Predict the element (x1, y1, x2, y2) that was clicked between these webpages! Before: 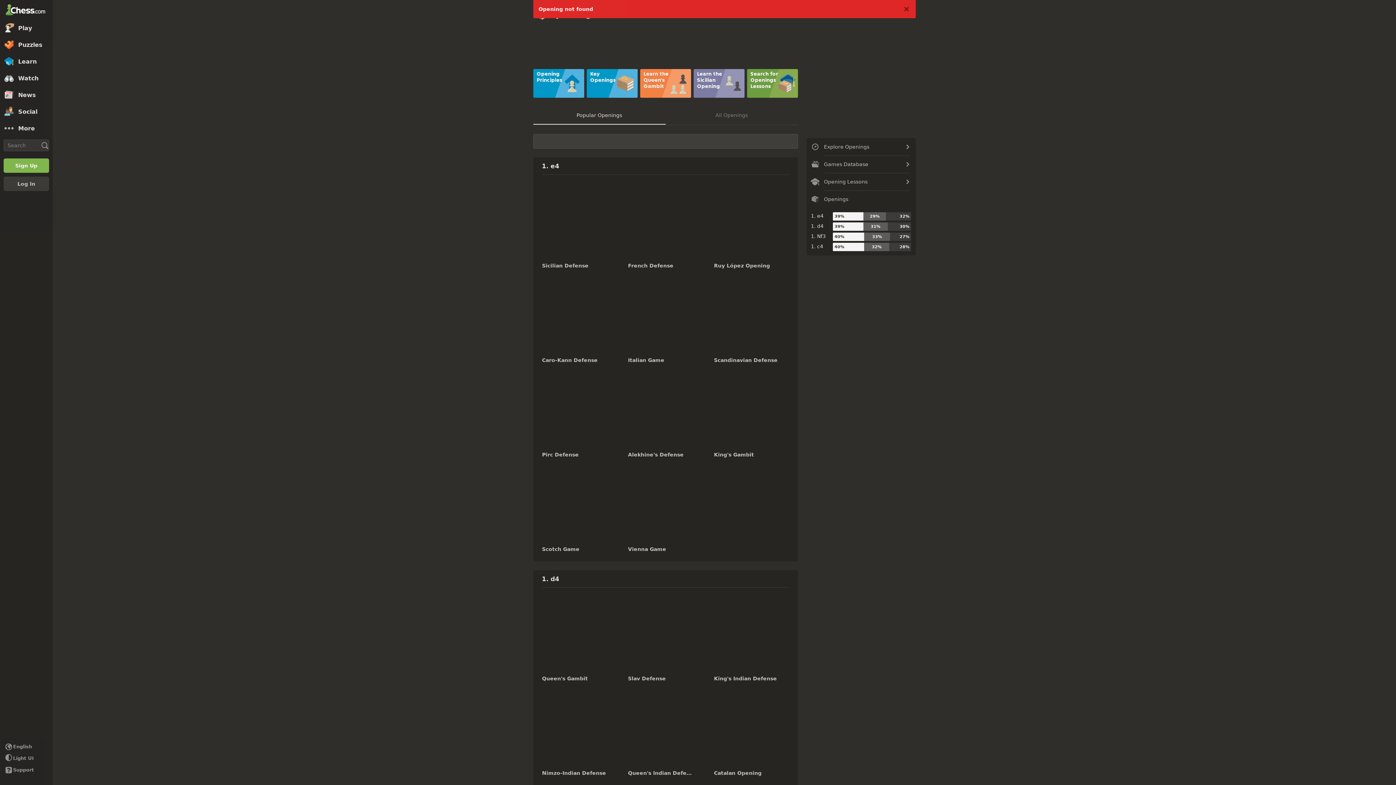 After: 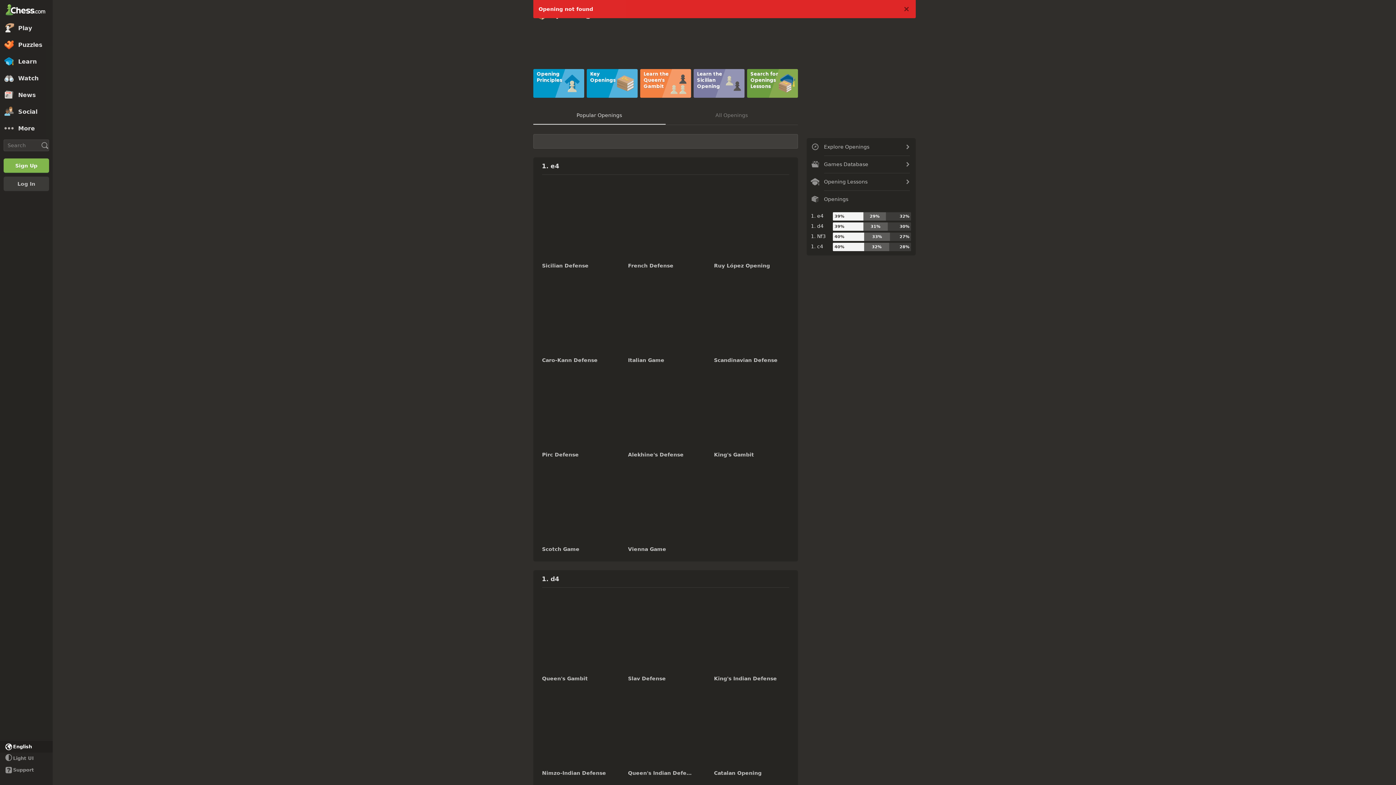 Action: bbox: (0, 741, 52, 753) label: Change language